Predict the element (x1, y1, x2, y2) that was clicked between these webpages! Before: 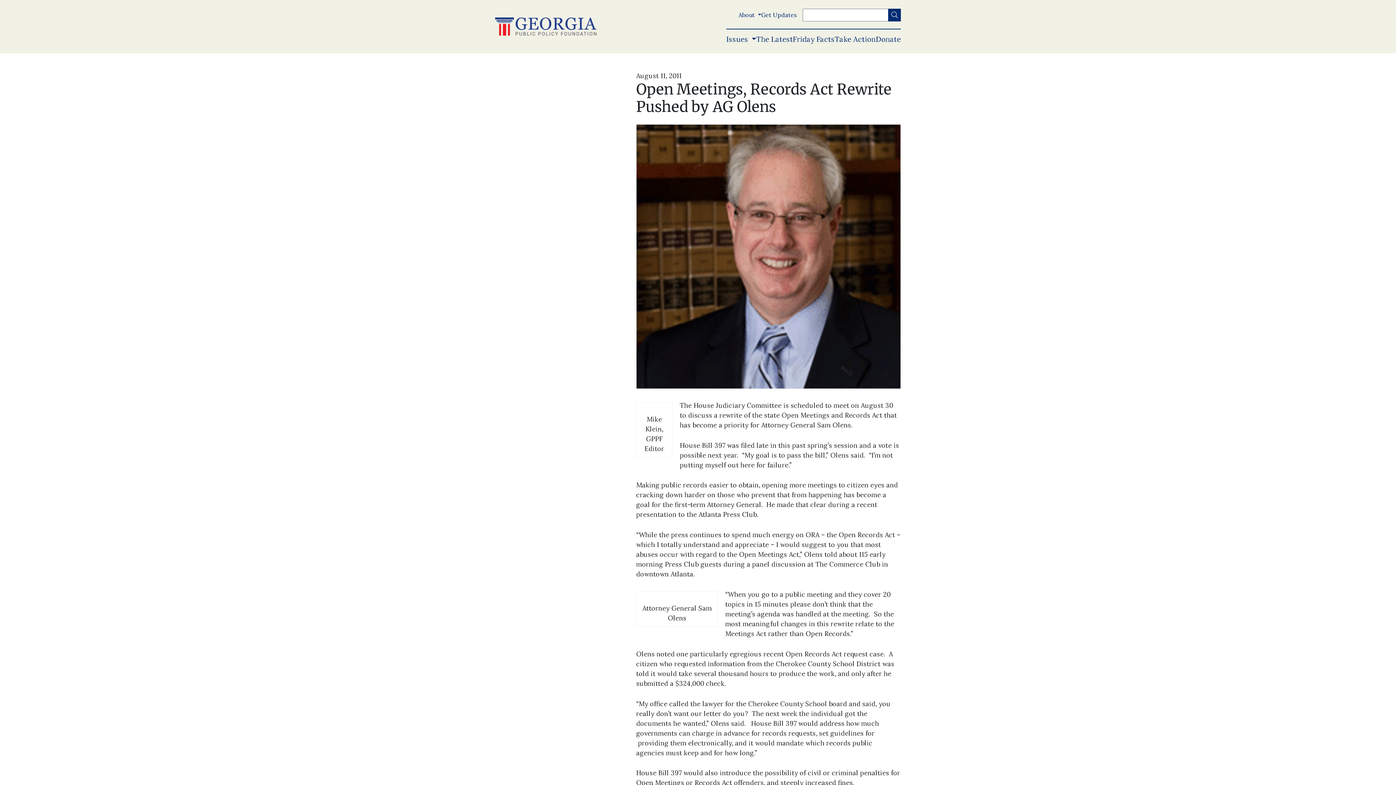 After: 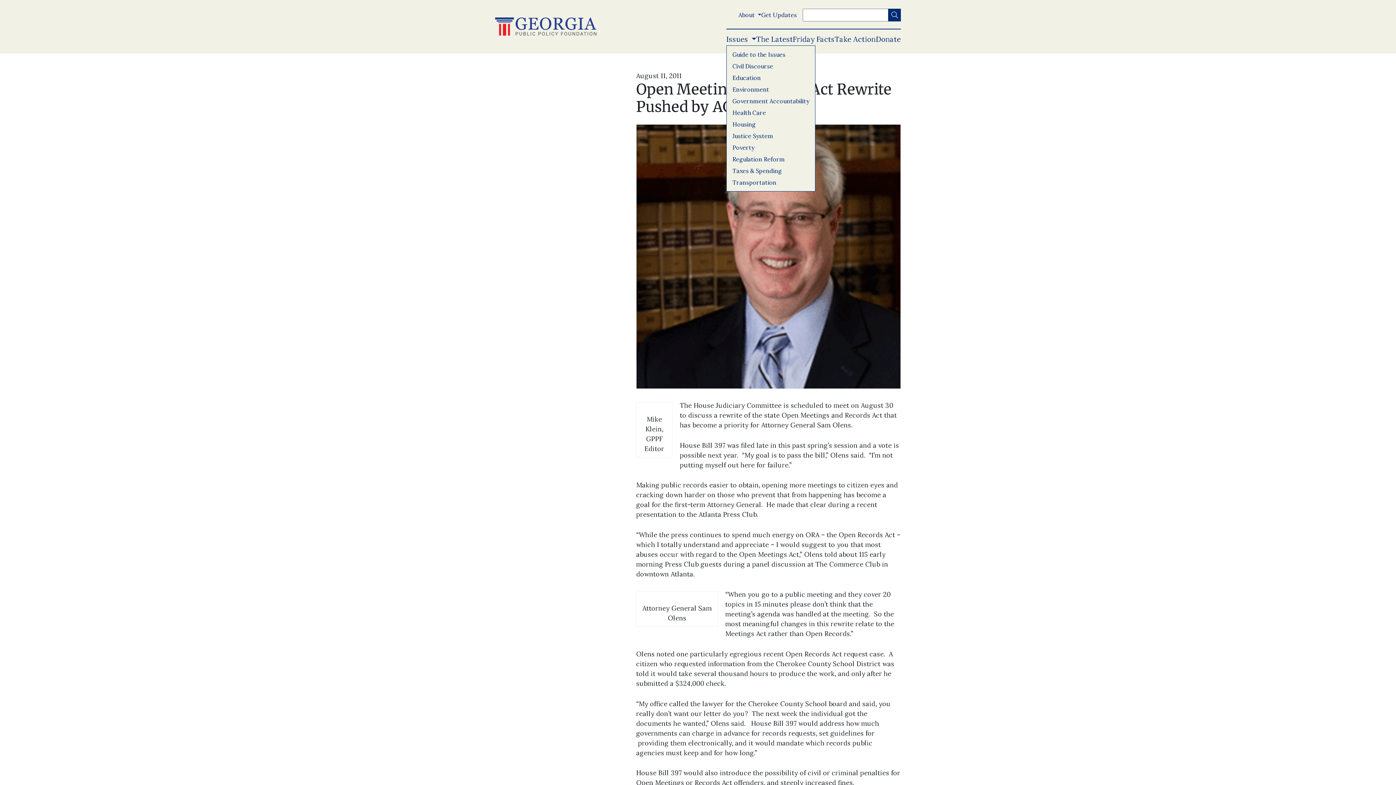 Action: bbox: (726, 34, 756, 43) label: Issues 